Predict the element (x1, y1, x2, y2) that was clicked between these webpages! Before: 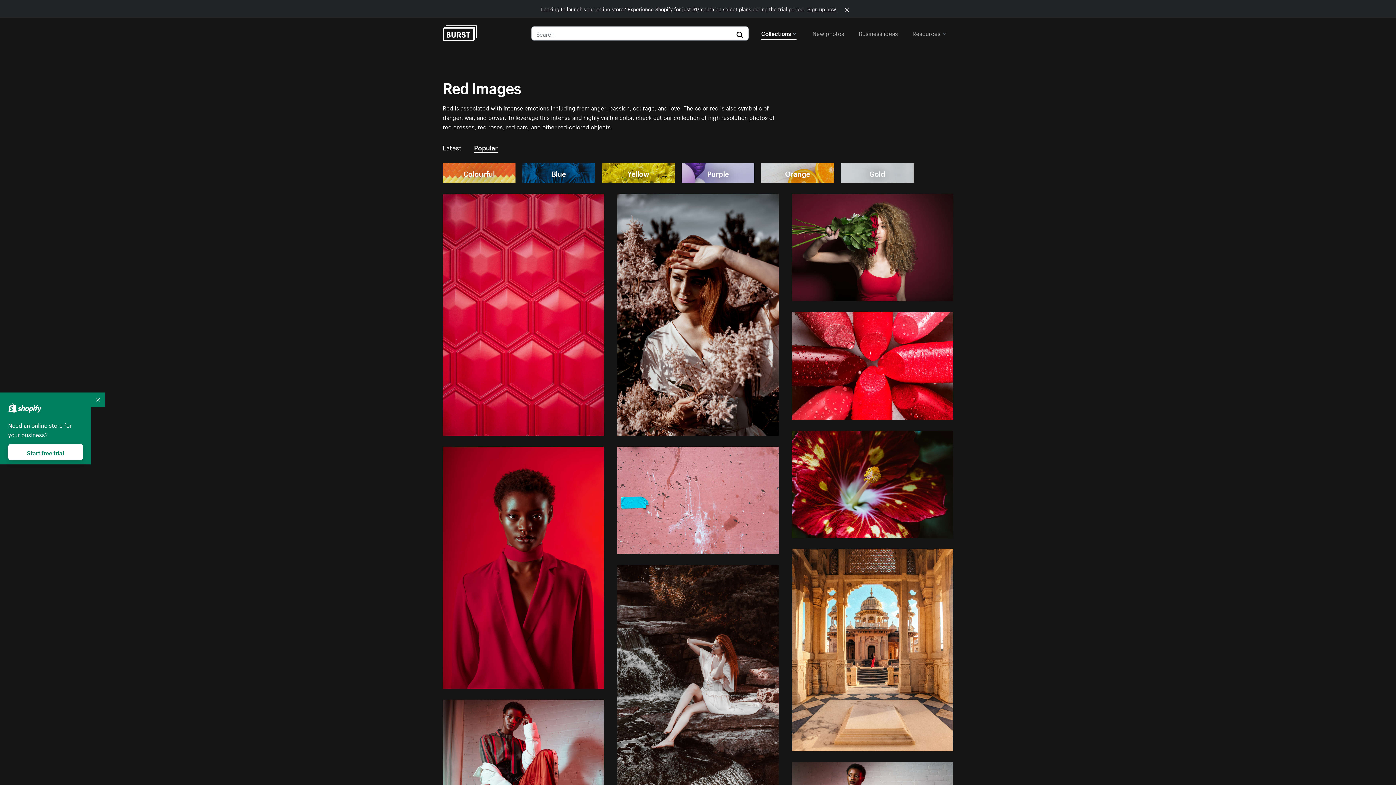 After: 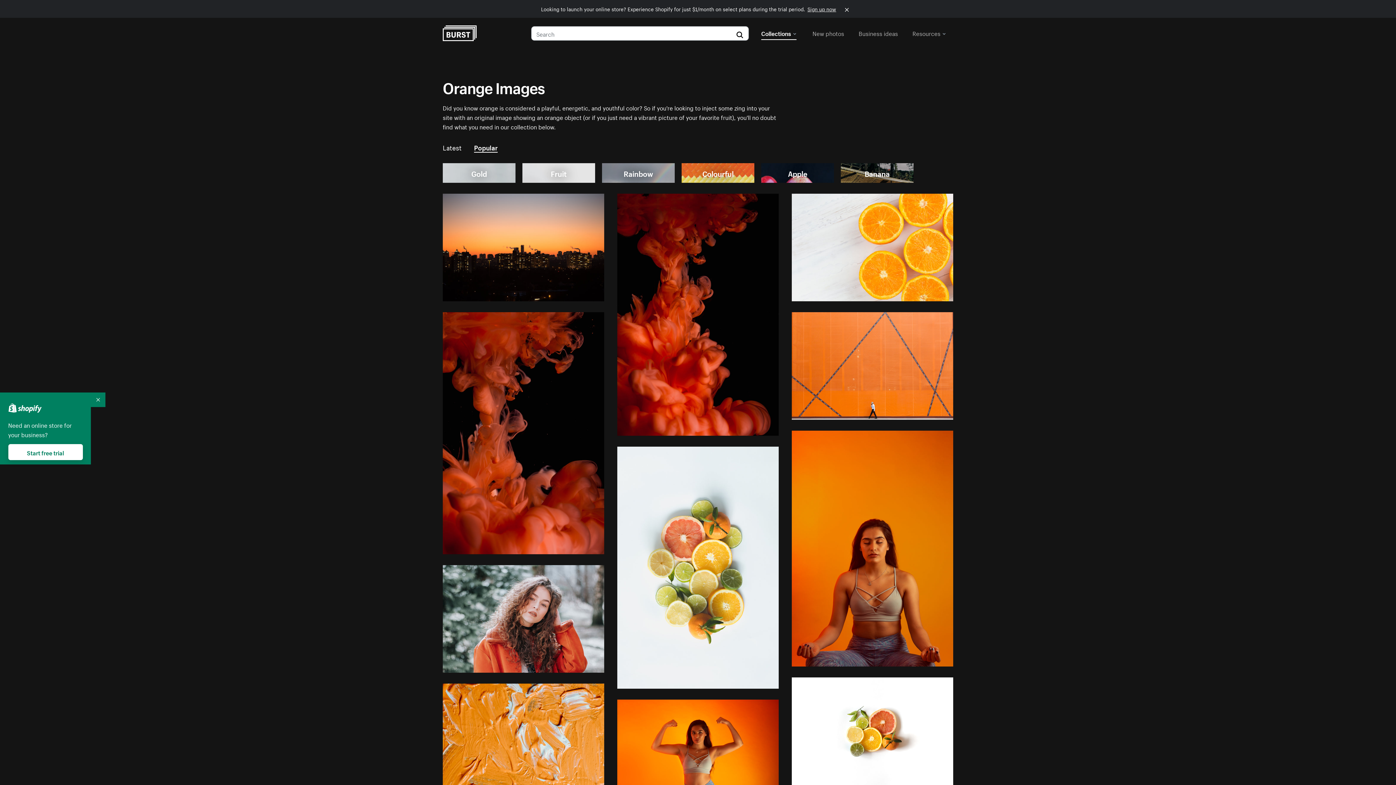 Action: bbox: (761, 163, 834, 183) label: Orange